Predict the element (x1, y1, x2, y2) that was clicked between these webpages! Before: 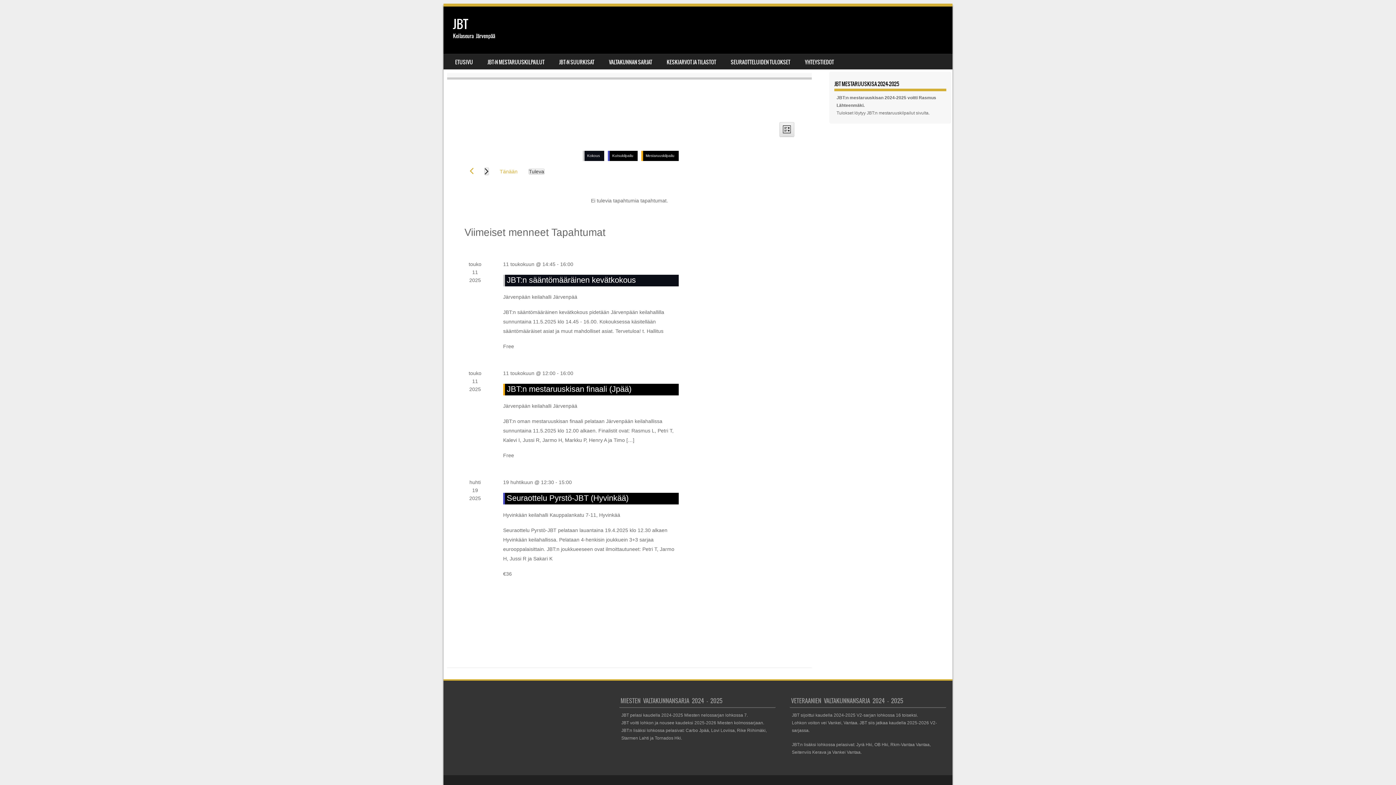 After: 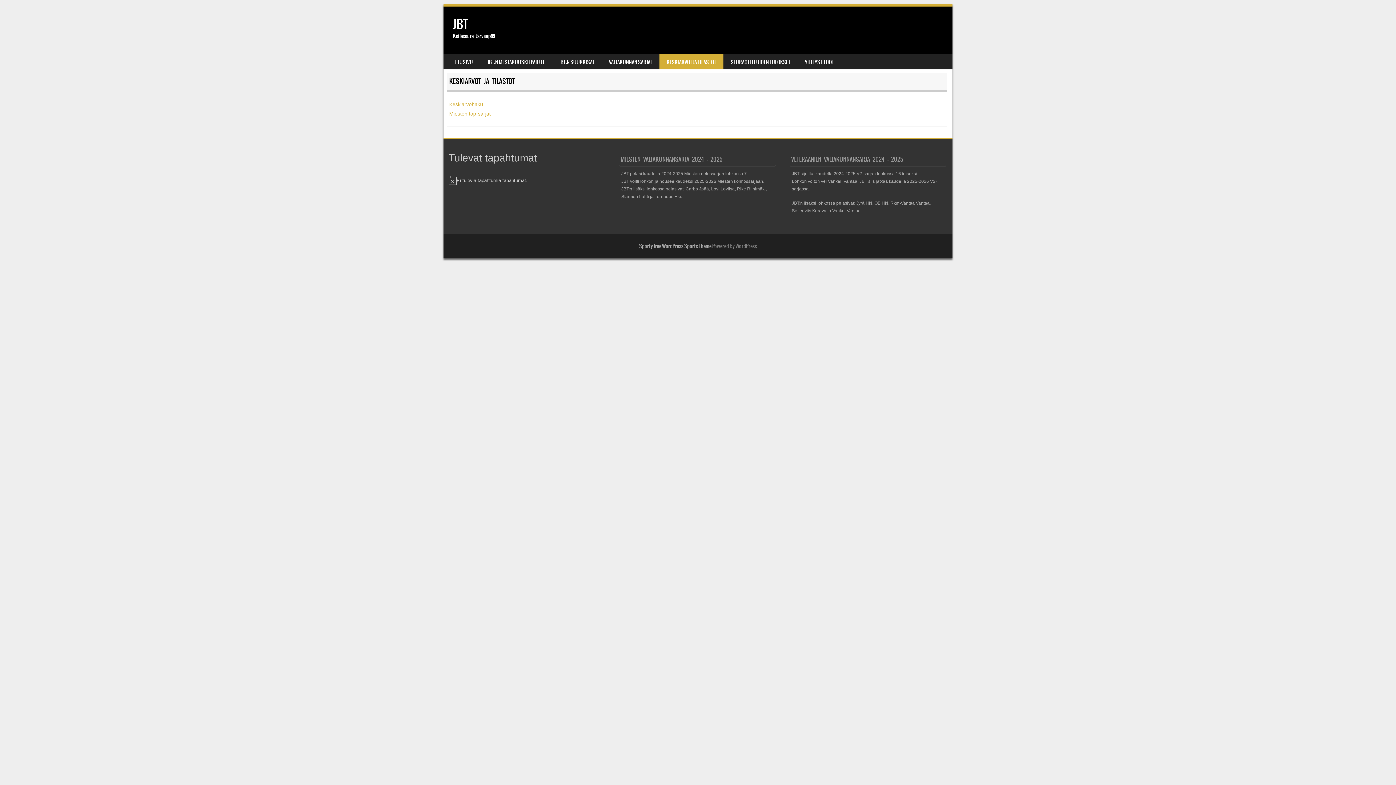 Action: label: KESKIARVOT JA TILASTOT bbox: (659, 54, 723, 69)